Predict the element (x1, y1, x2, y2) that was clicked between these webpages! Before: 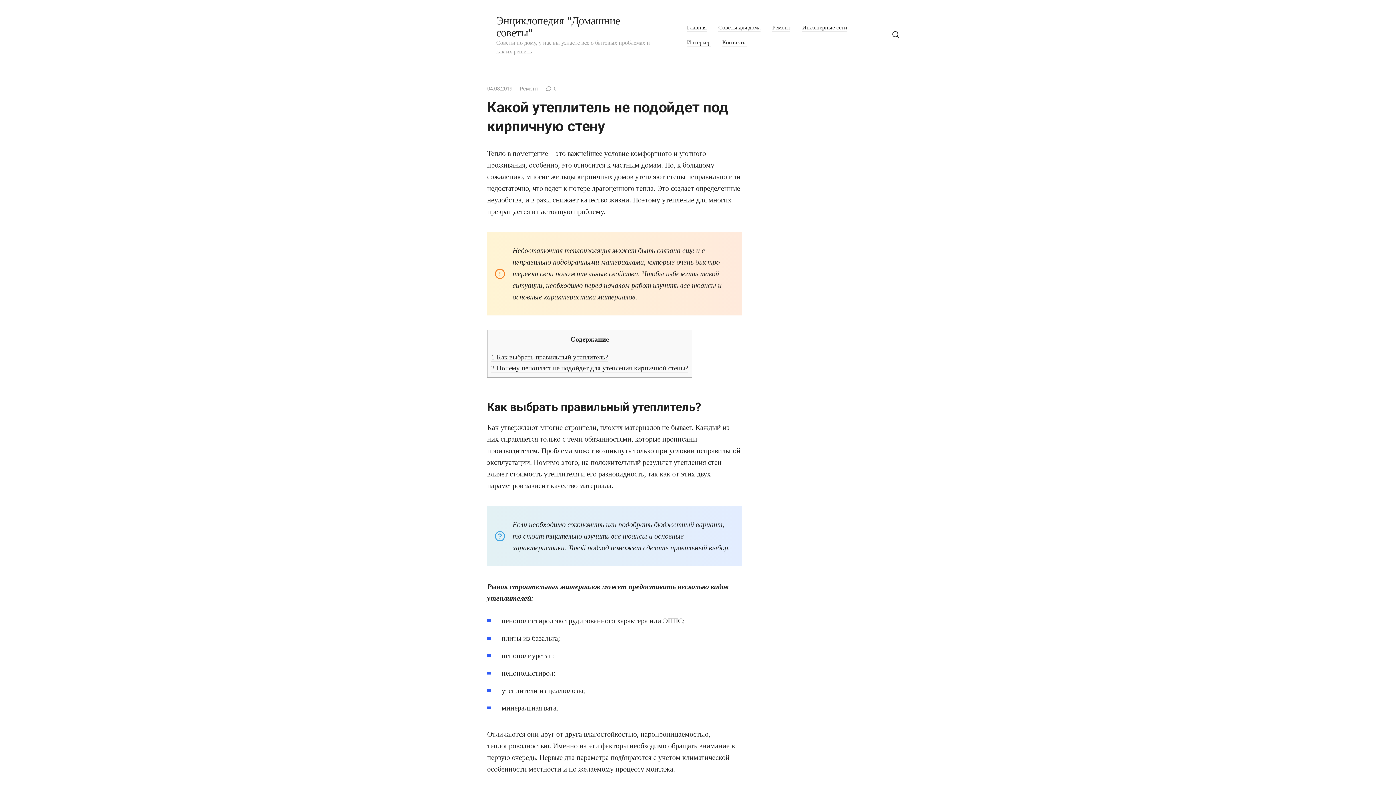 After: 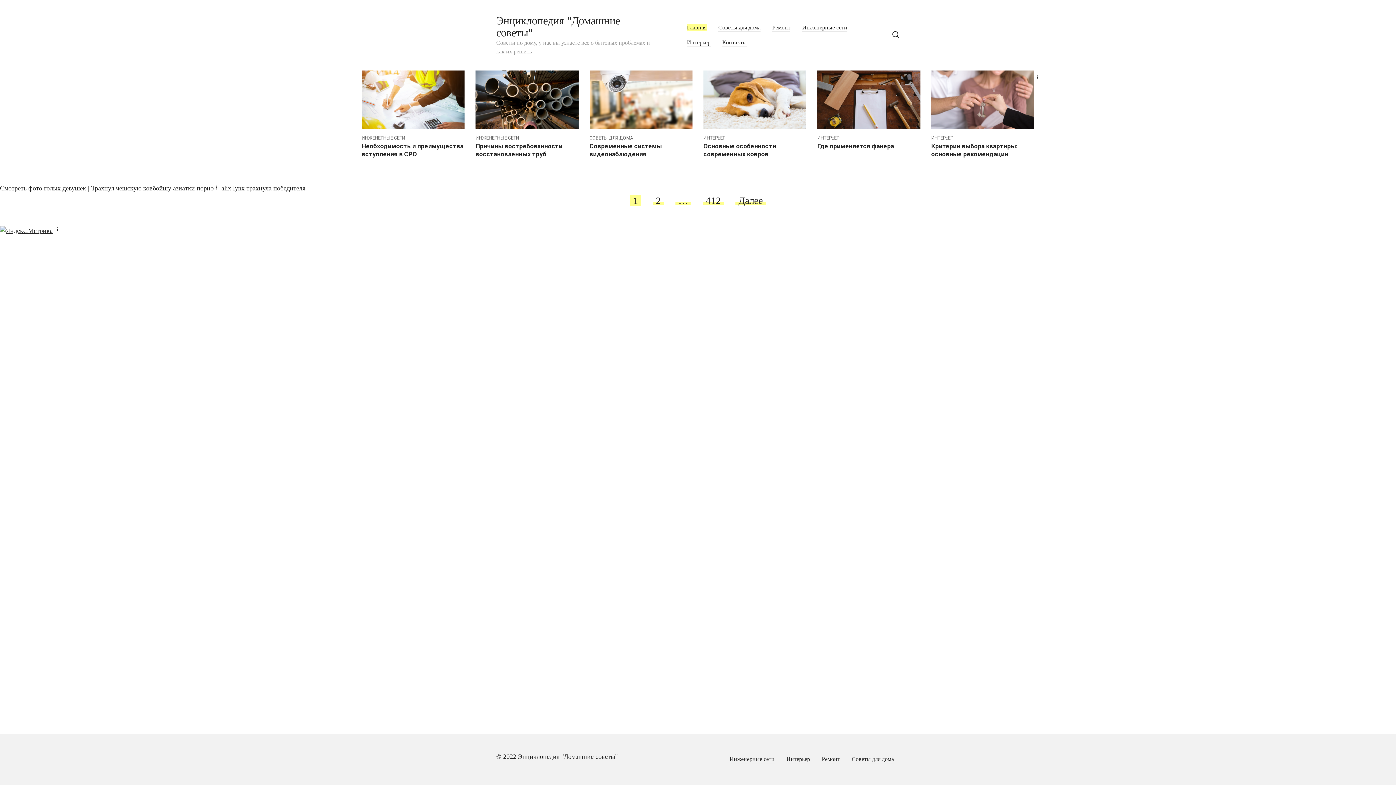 Action: bbox: (687, 24, 706, 31) label: Главная